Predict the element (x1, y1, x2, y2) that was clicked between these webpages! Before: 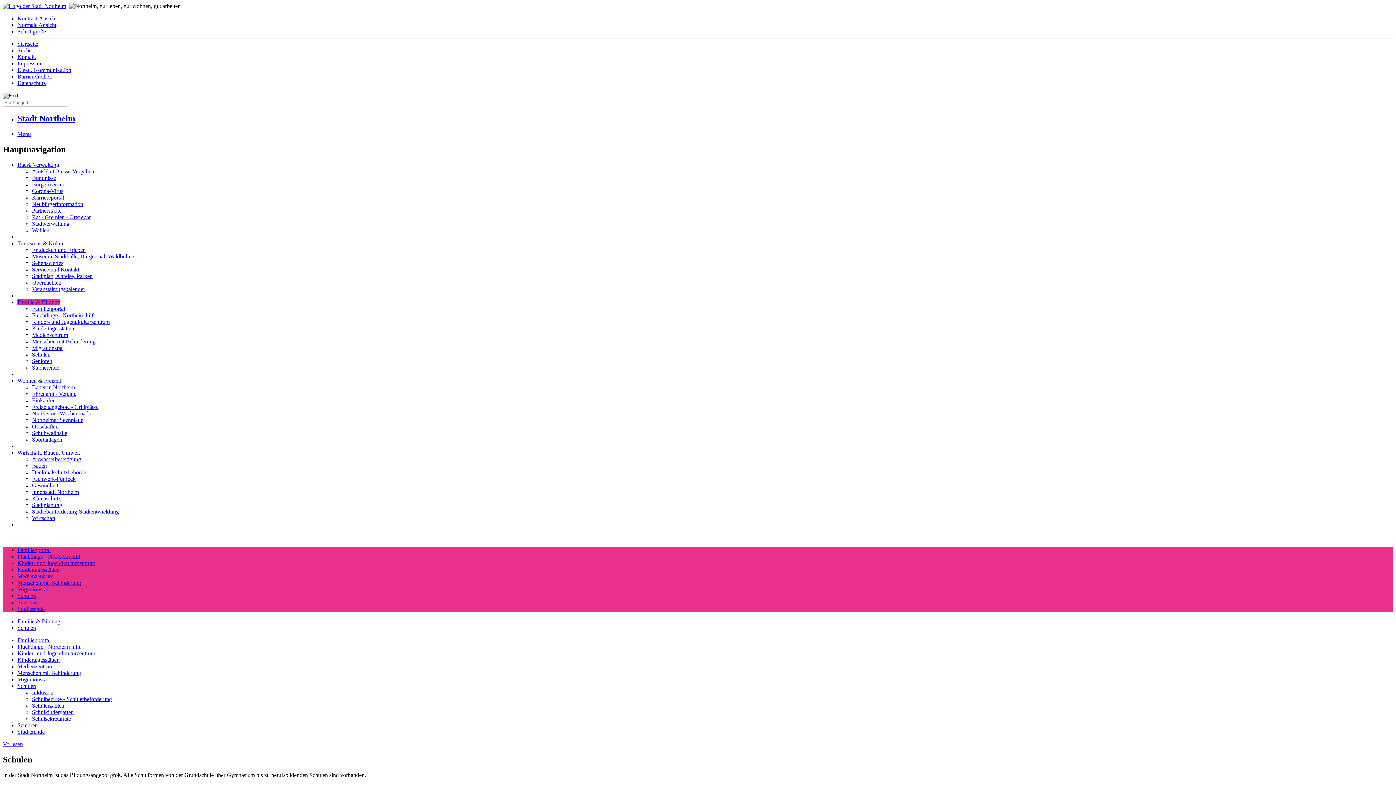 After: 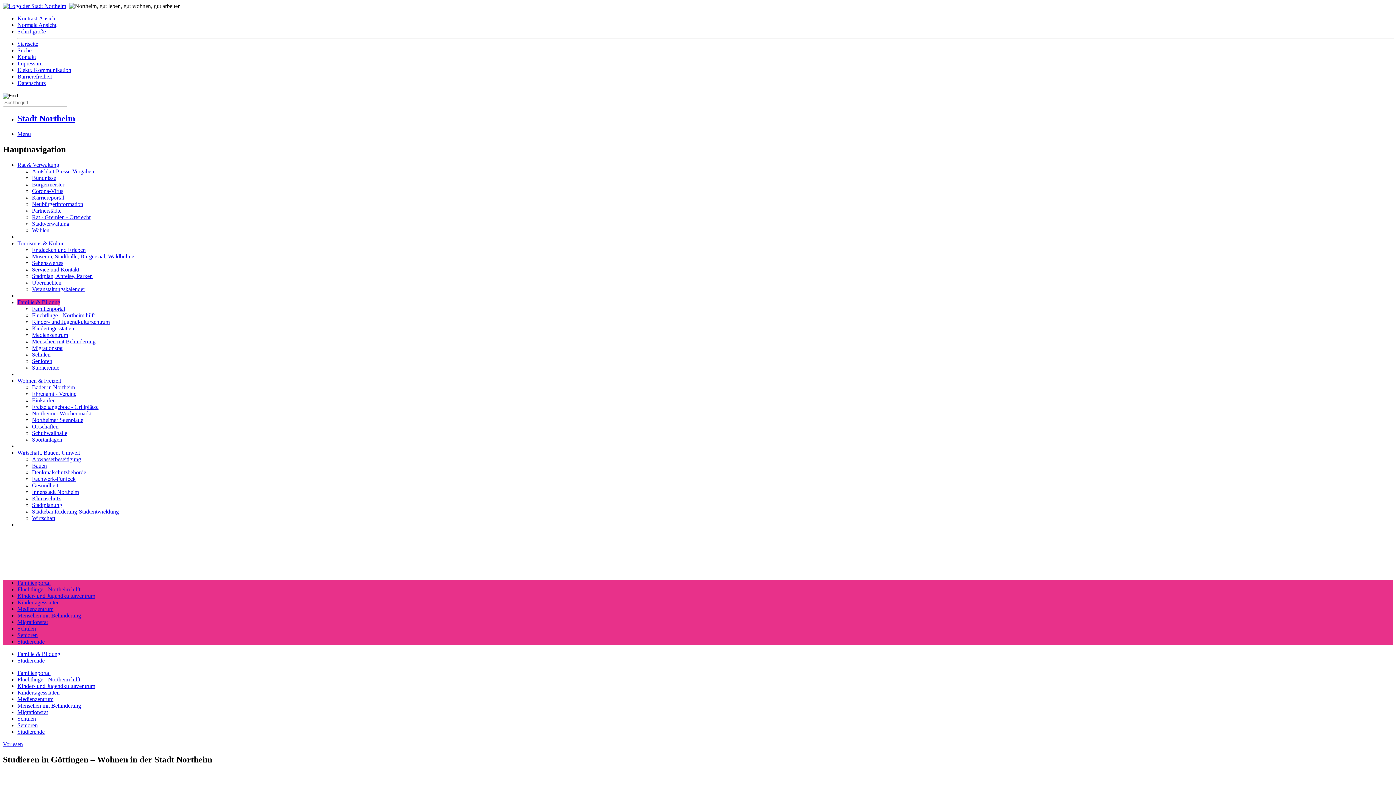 Action: label: Studierende bbox: (17, 606, 44, 612)